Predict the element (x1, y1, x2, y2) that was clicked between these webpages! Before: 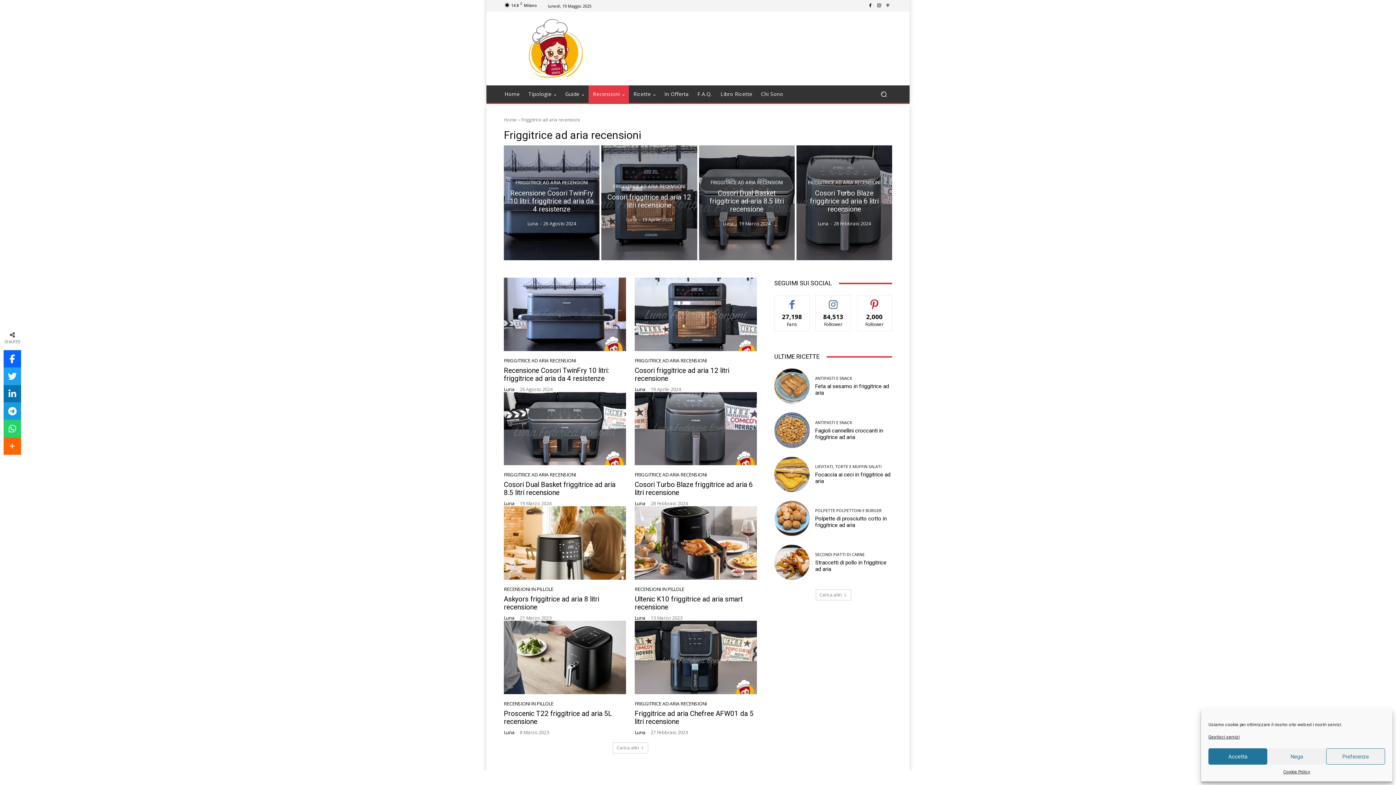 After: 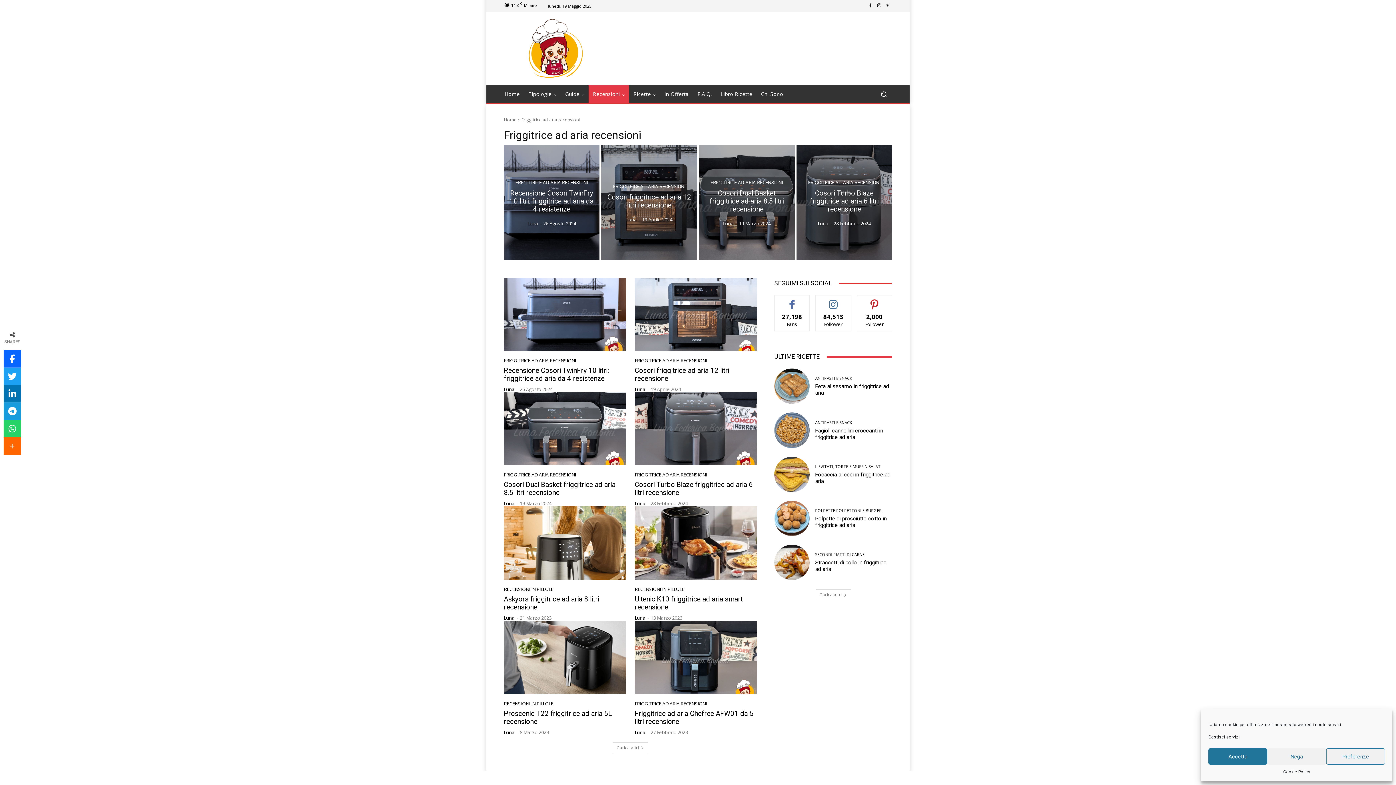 Action: bbox: (504, 587, 553, 592) label: RECENSIONI IN PILLOLE